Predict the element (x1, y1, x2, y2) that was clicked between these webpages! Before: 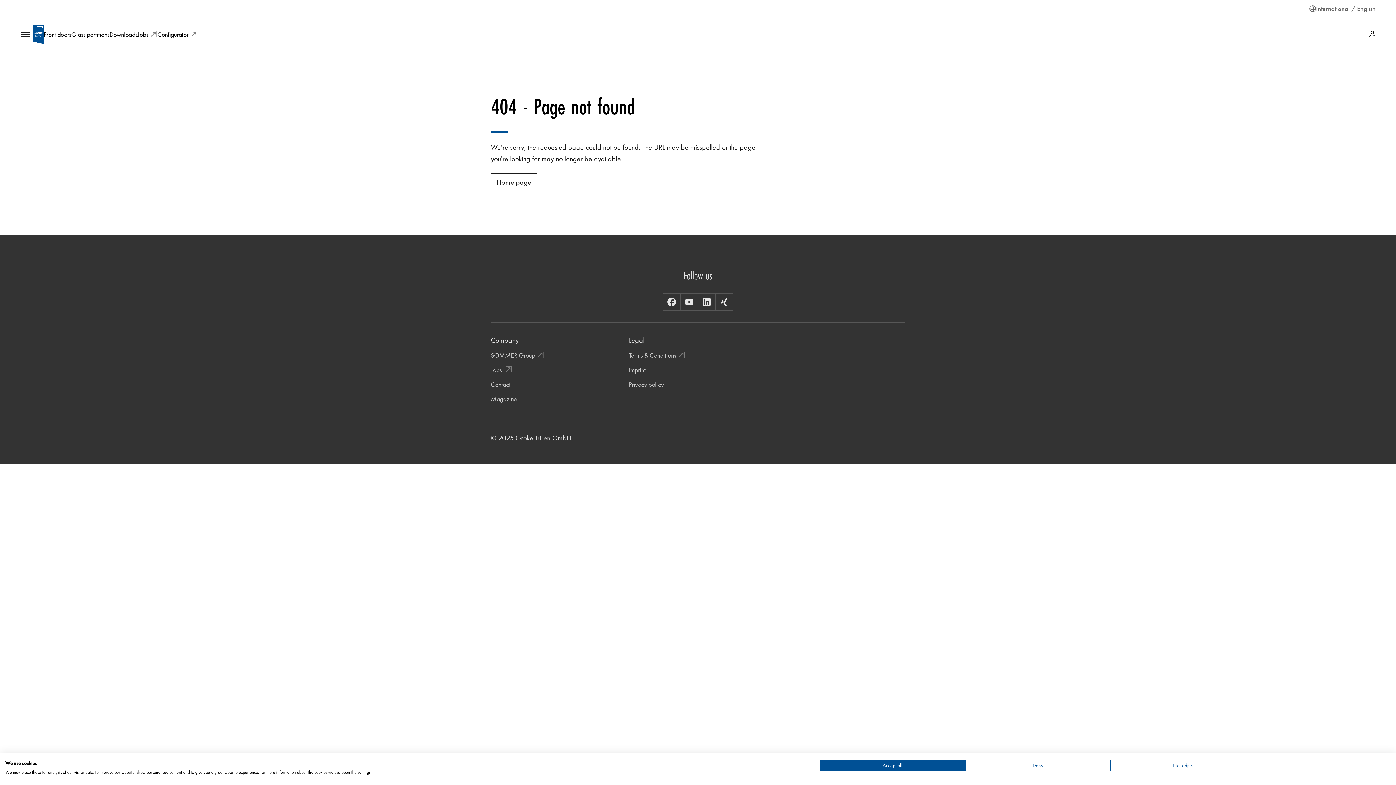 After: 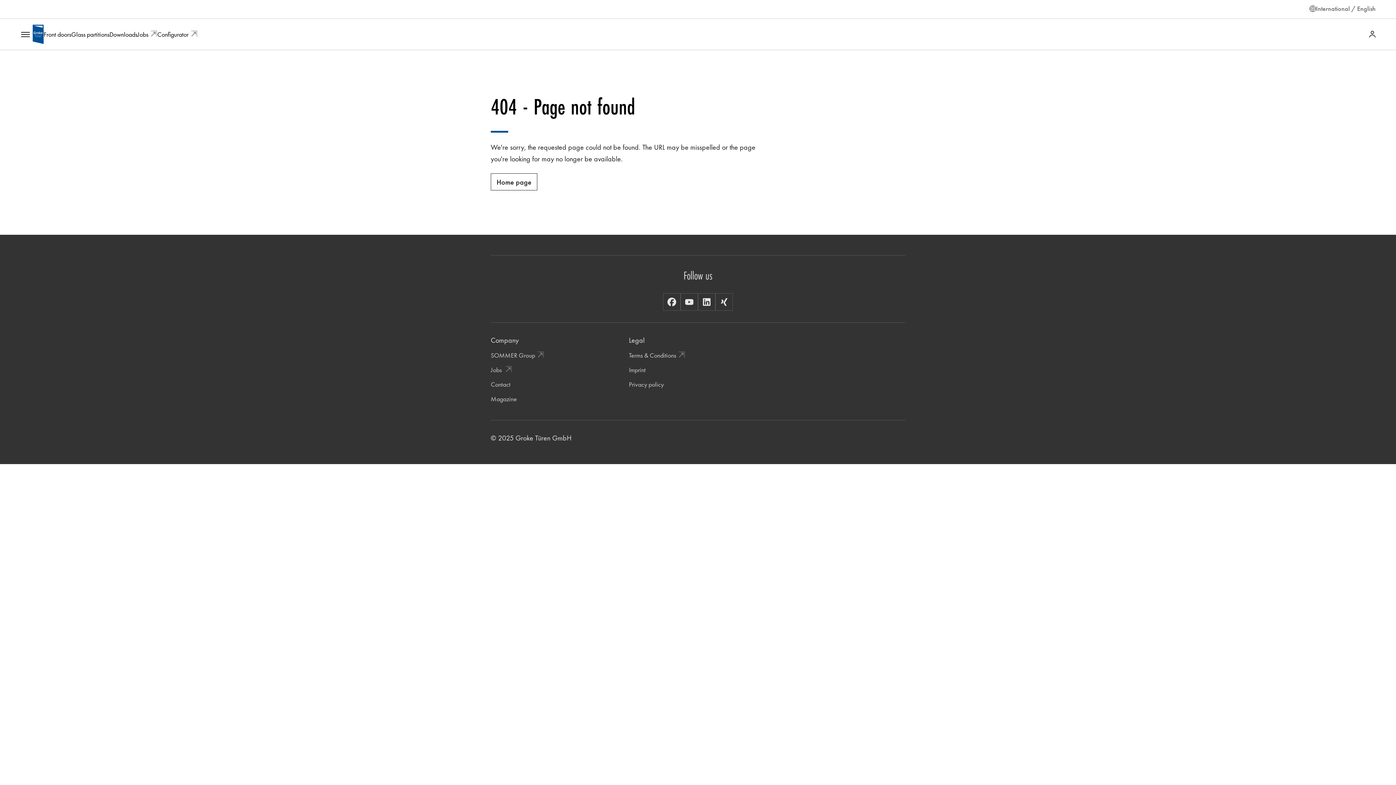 Action: label: Deny all cookies bbox: (965, 760, 1110, 771)